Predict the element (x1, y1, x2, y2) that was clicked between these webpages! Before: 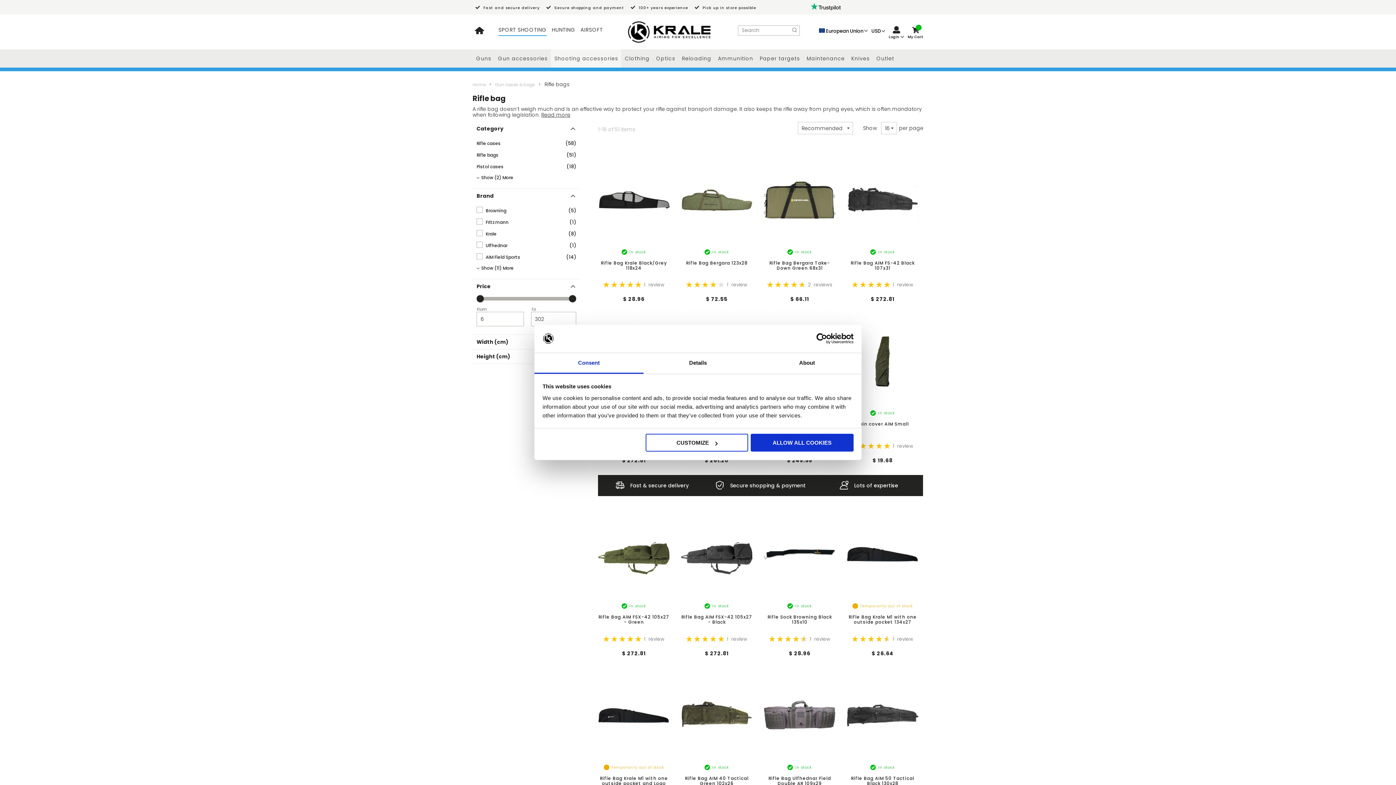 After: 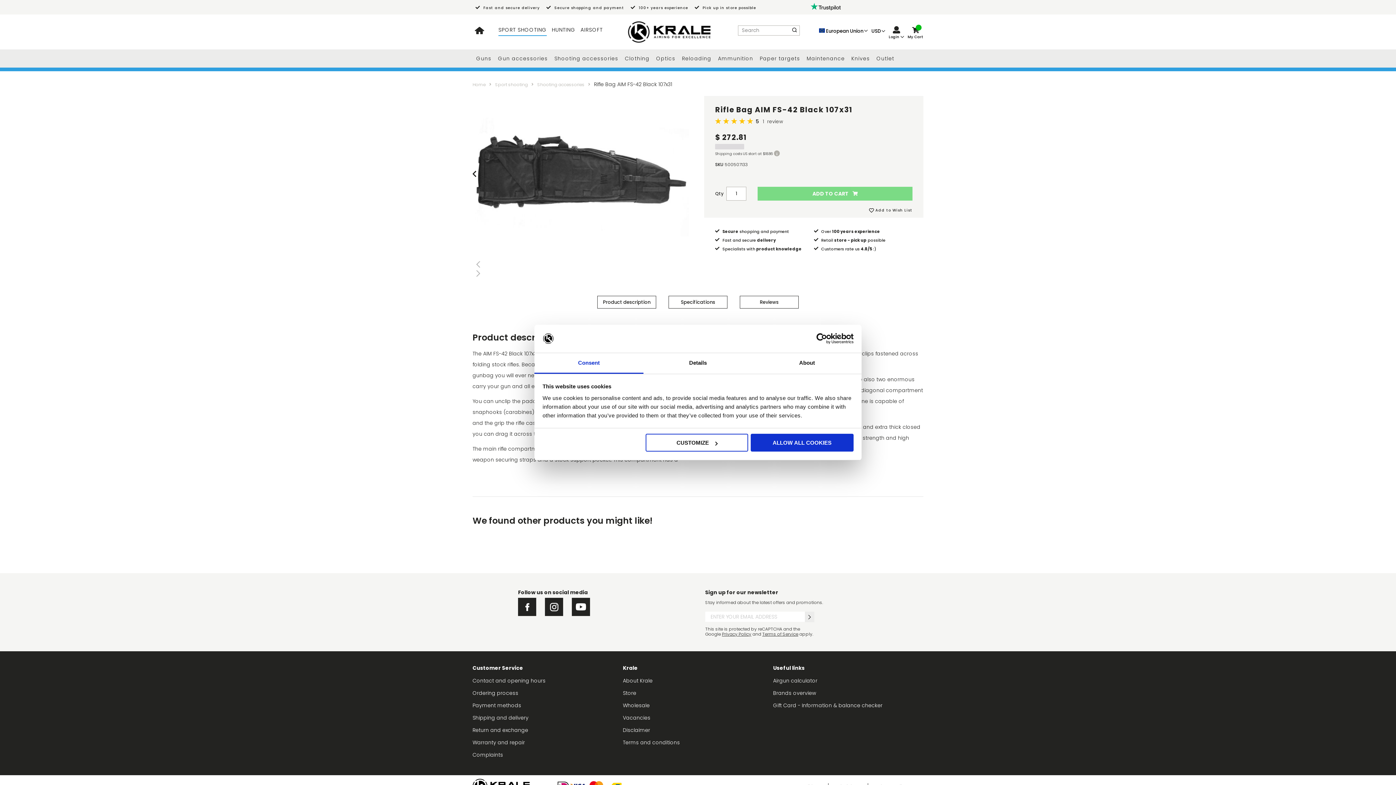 Action: bbox: (847, 240, 918, 247)